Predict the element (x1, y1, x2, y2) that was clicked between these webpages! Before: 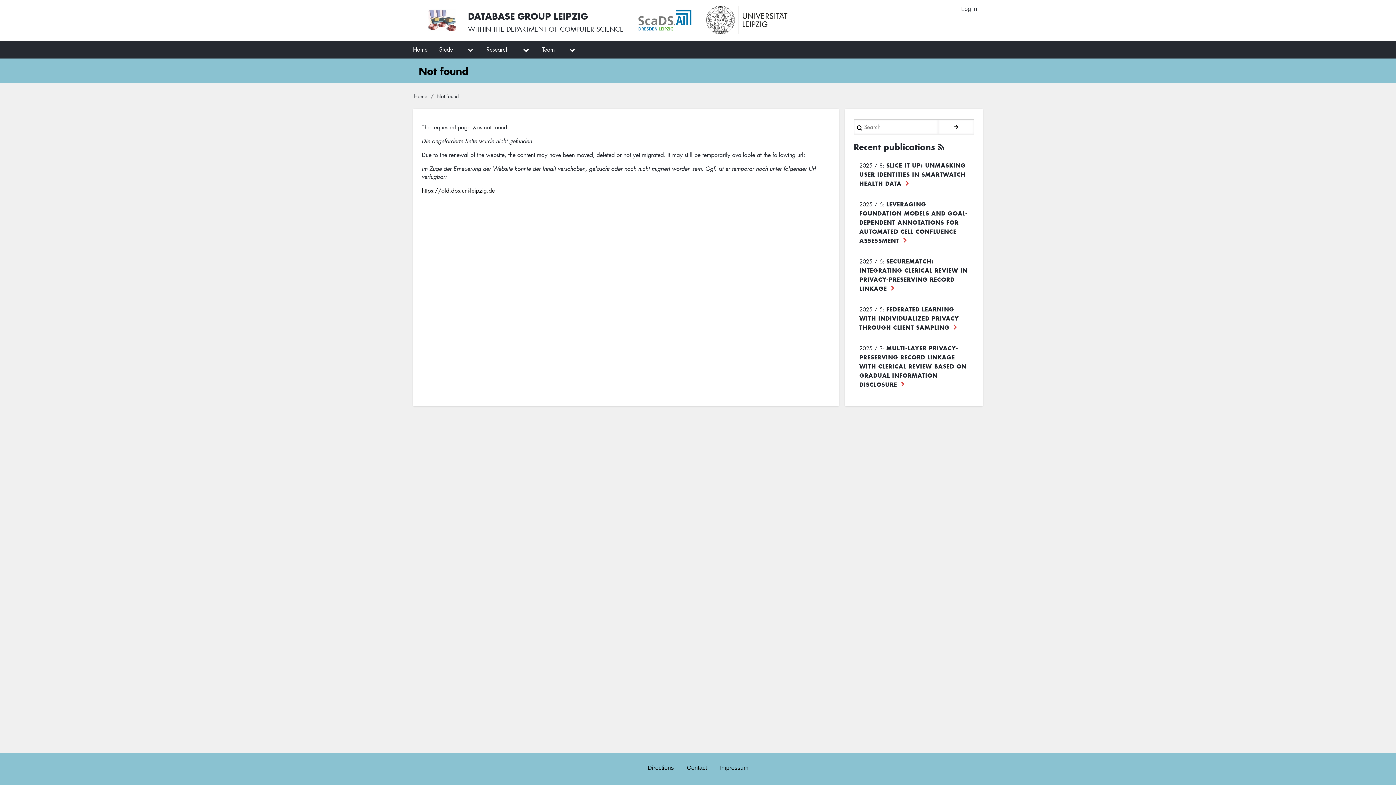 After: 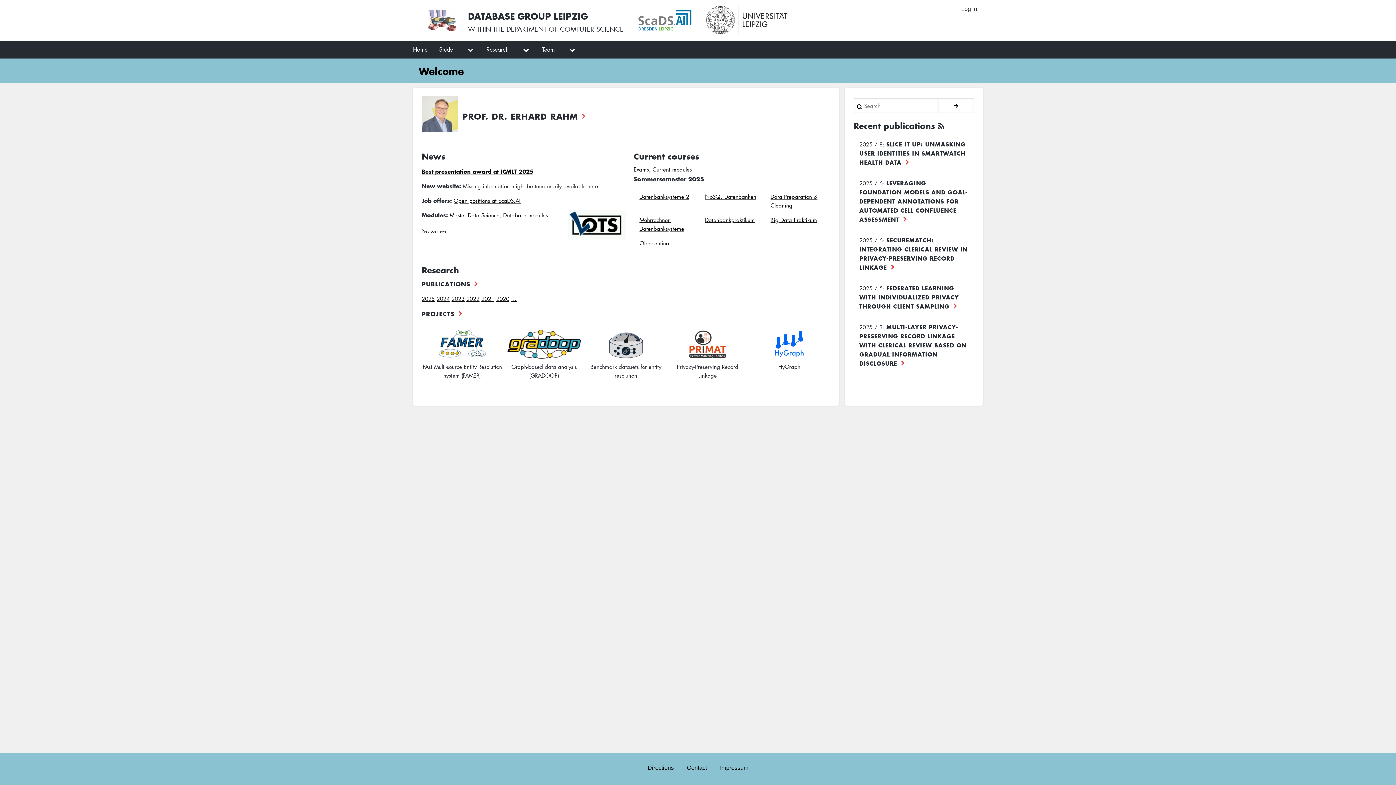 Action: label: Home bbox: (414, 92, 427, 99)